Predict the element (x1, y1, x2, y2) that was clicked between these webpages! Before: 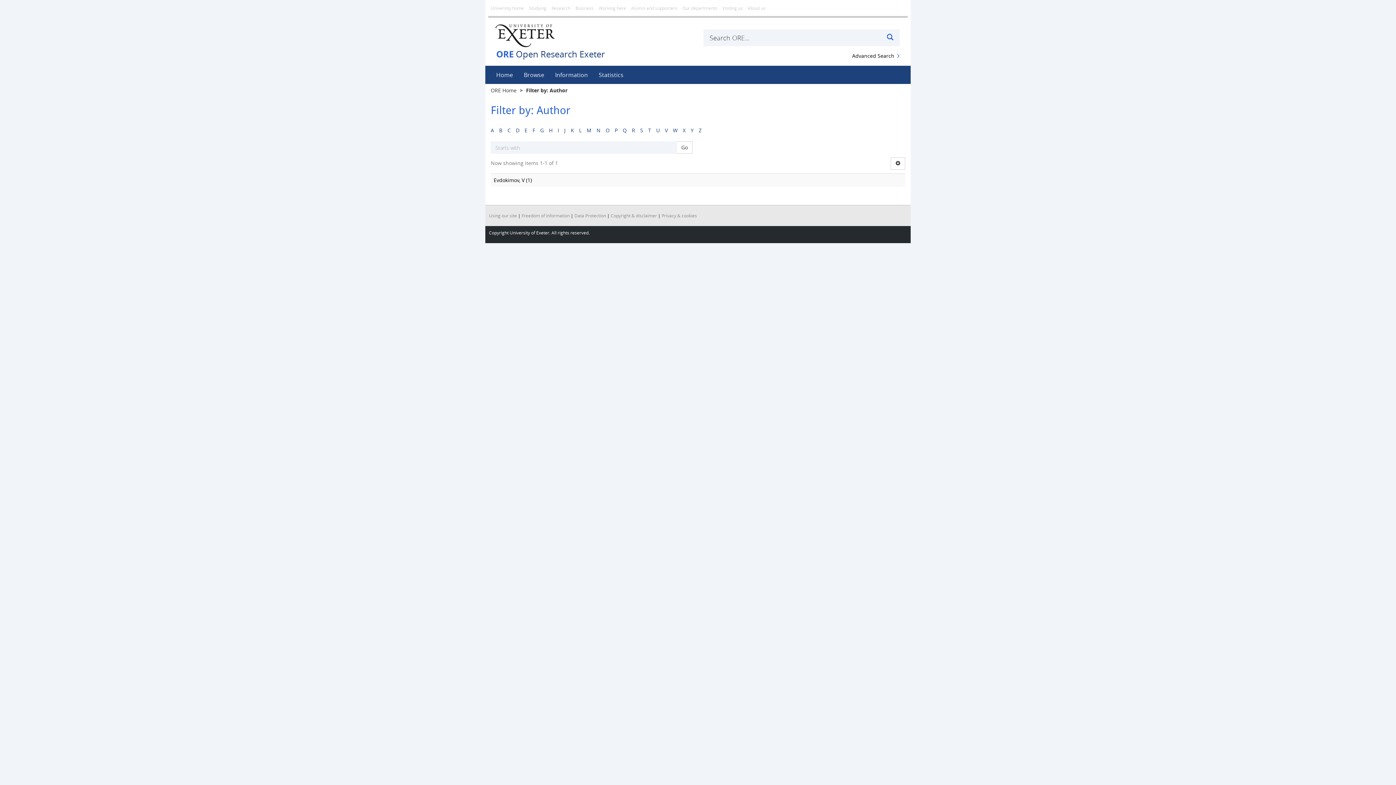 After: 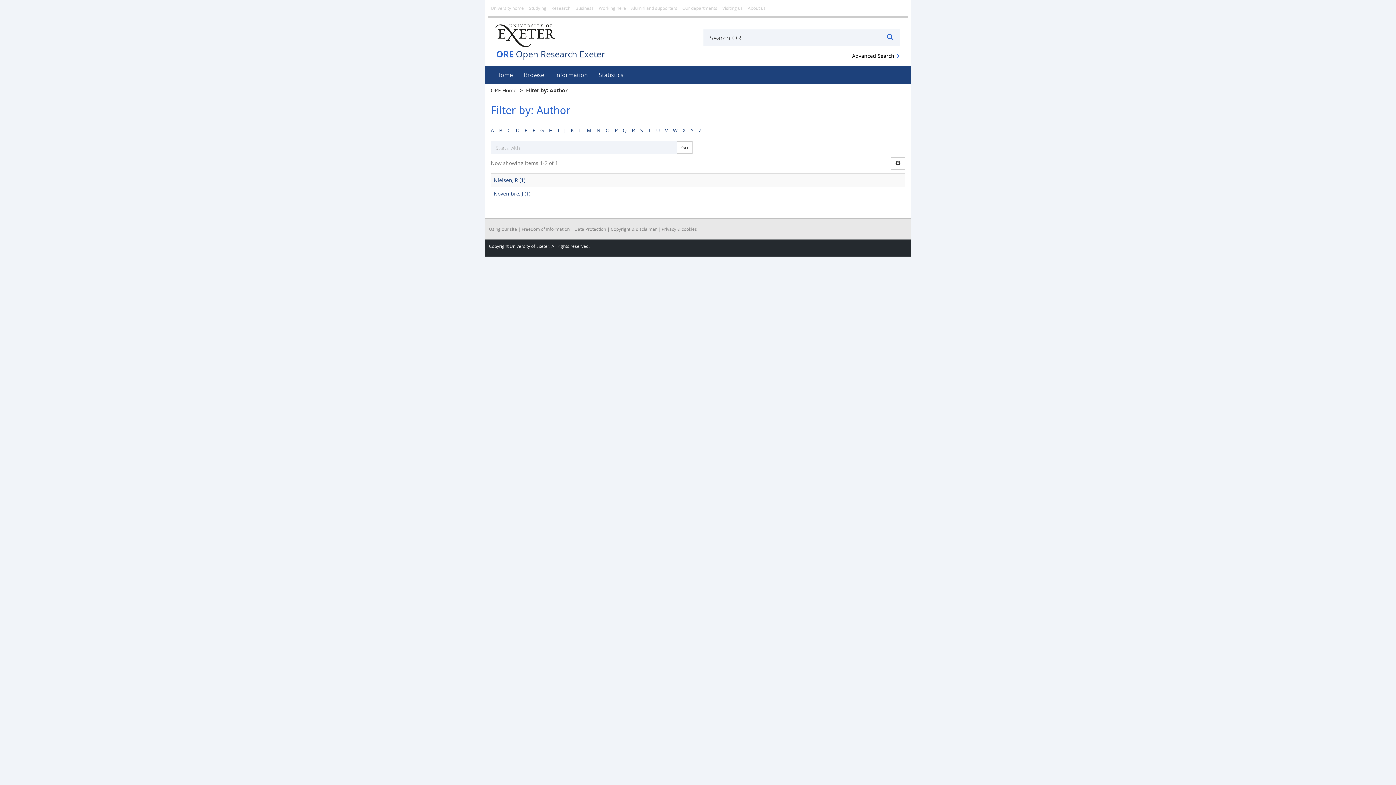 Action: bbox: (596, 126, 600, 133) label: N